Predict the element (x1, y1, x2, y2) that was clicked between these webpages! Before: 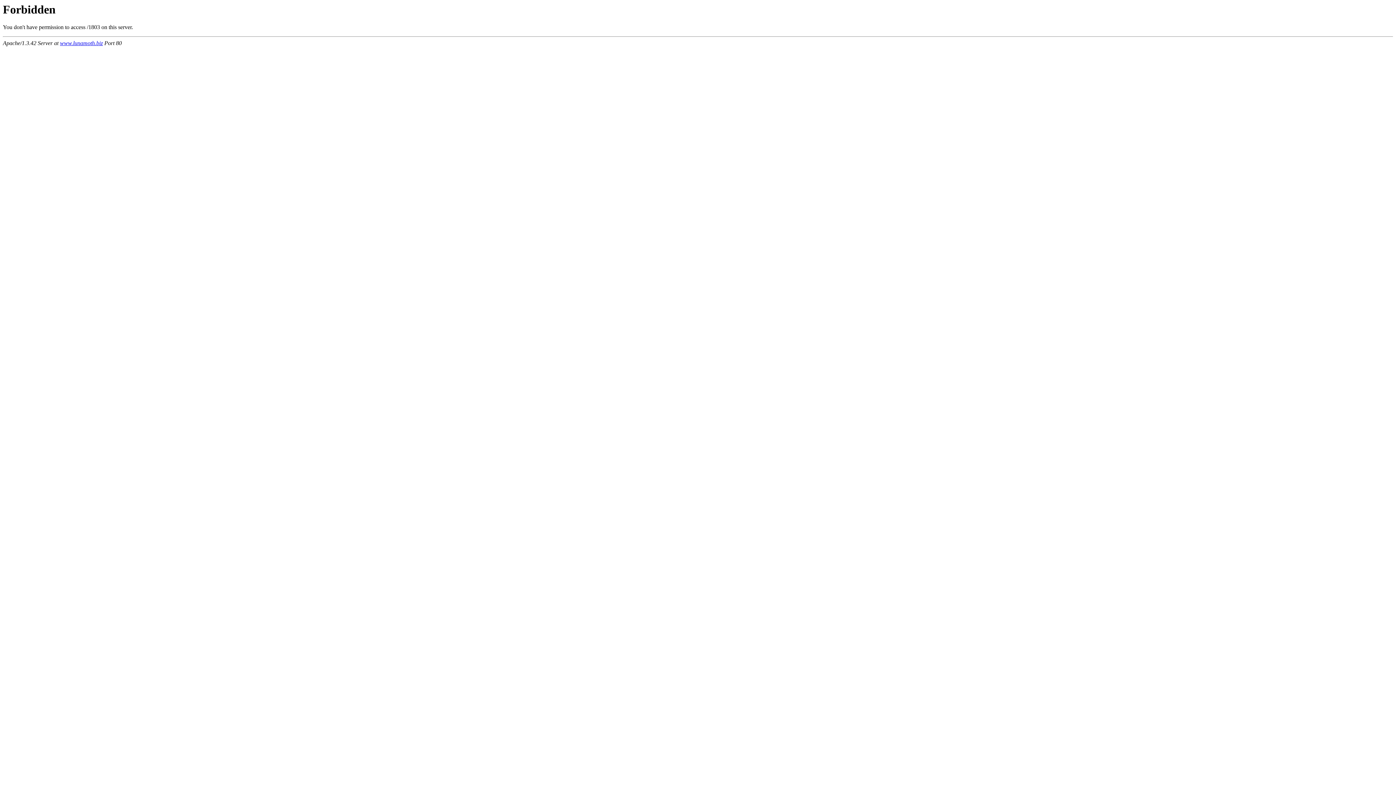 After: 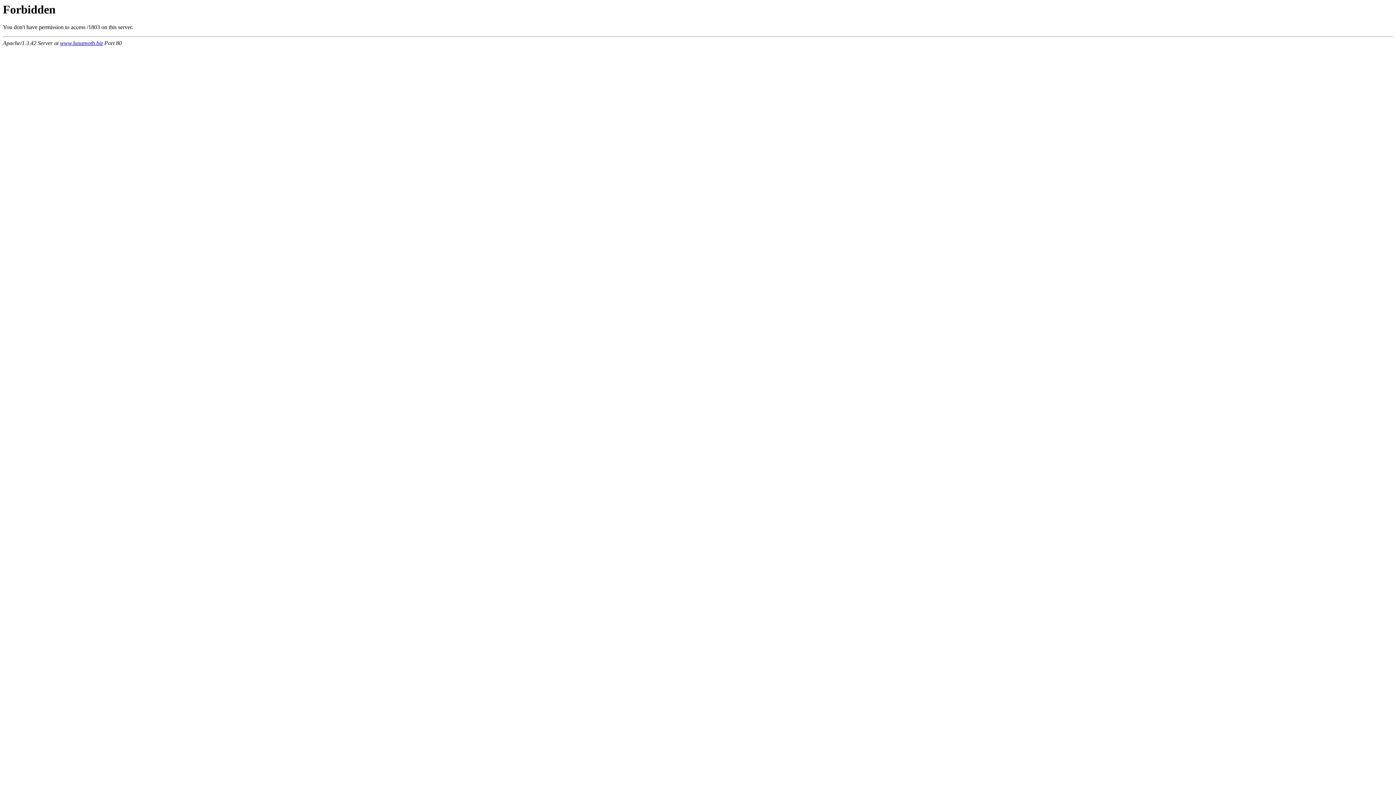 Action: bbox: (60, 40, 102, 46) label: www.lunamoth.biz